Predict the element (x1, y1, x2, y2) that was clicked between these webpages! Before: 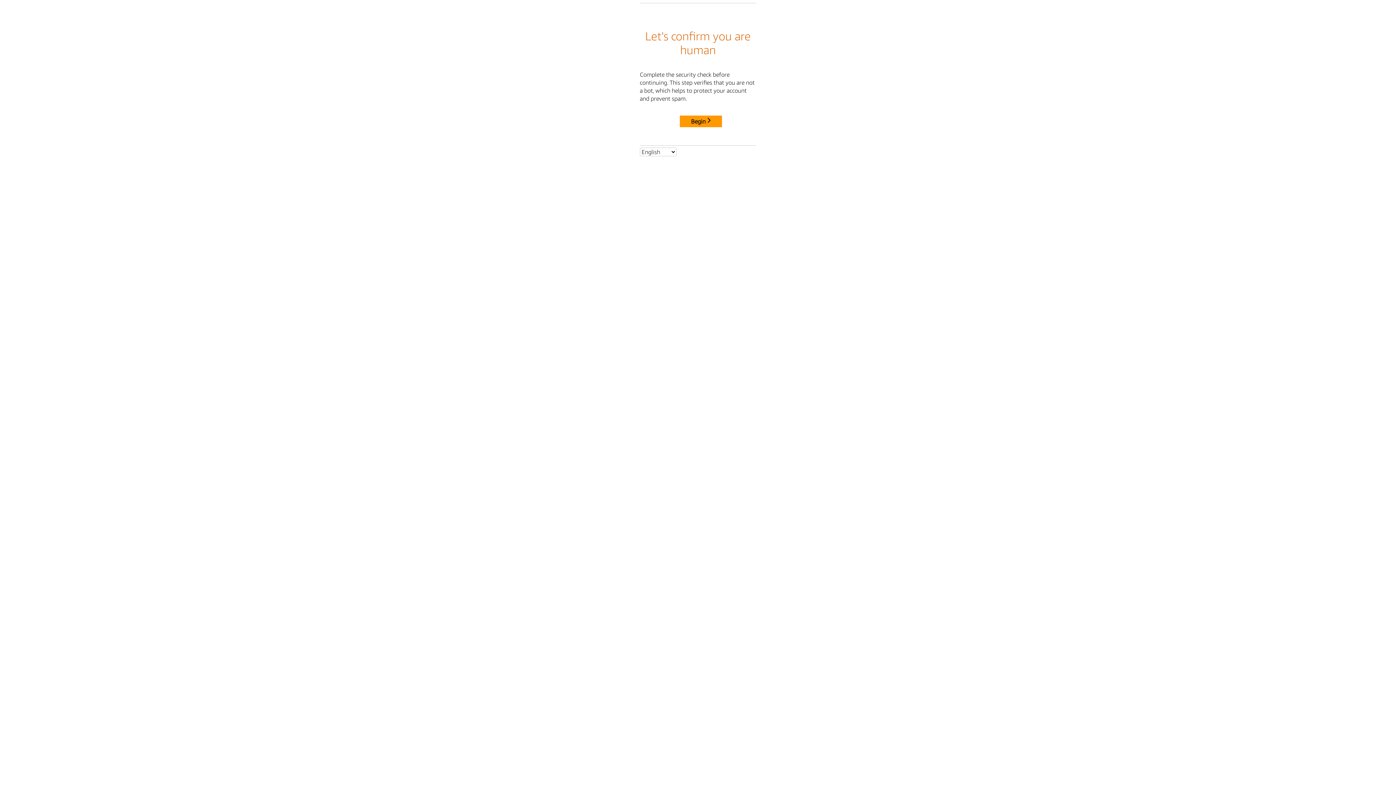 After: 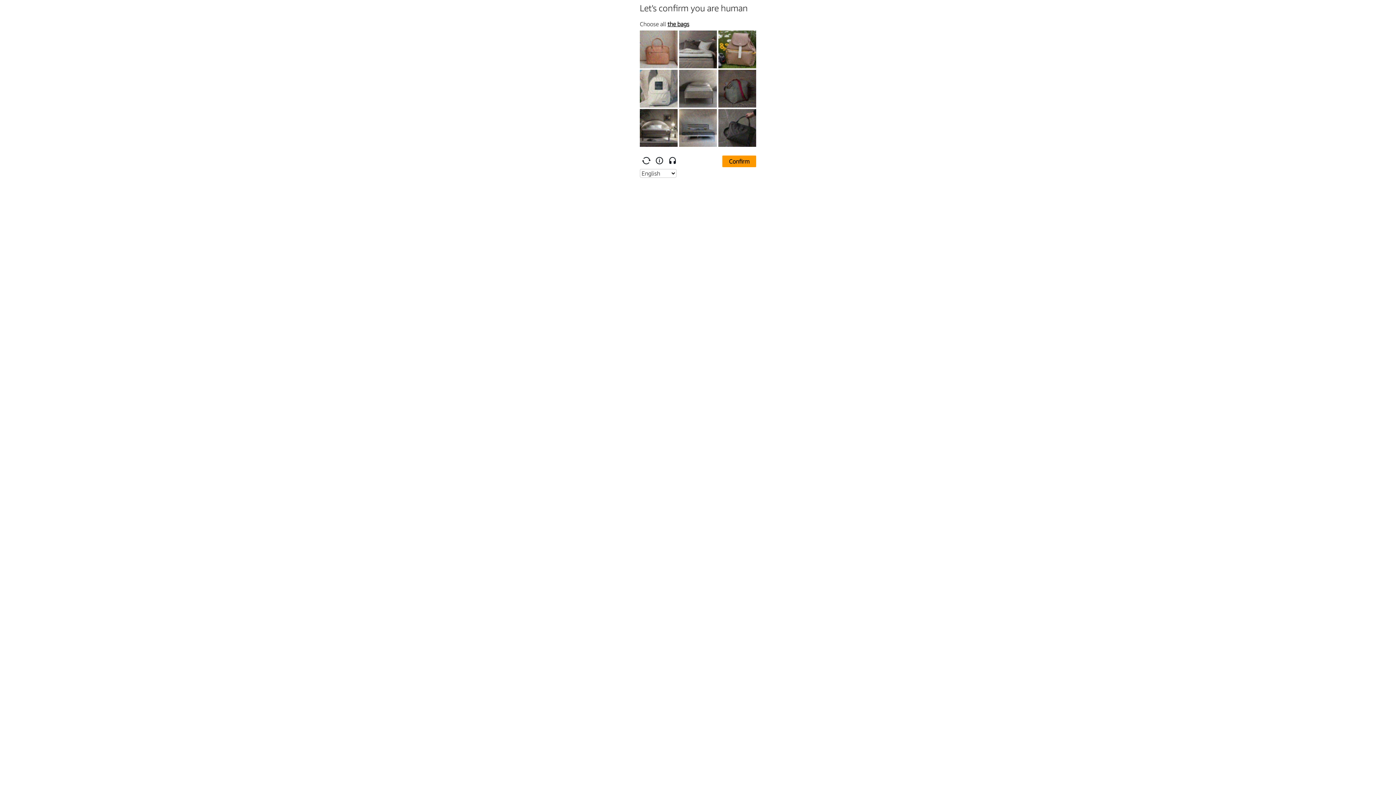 Action: label: Begin bbox: (680, 115, 722, 127)